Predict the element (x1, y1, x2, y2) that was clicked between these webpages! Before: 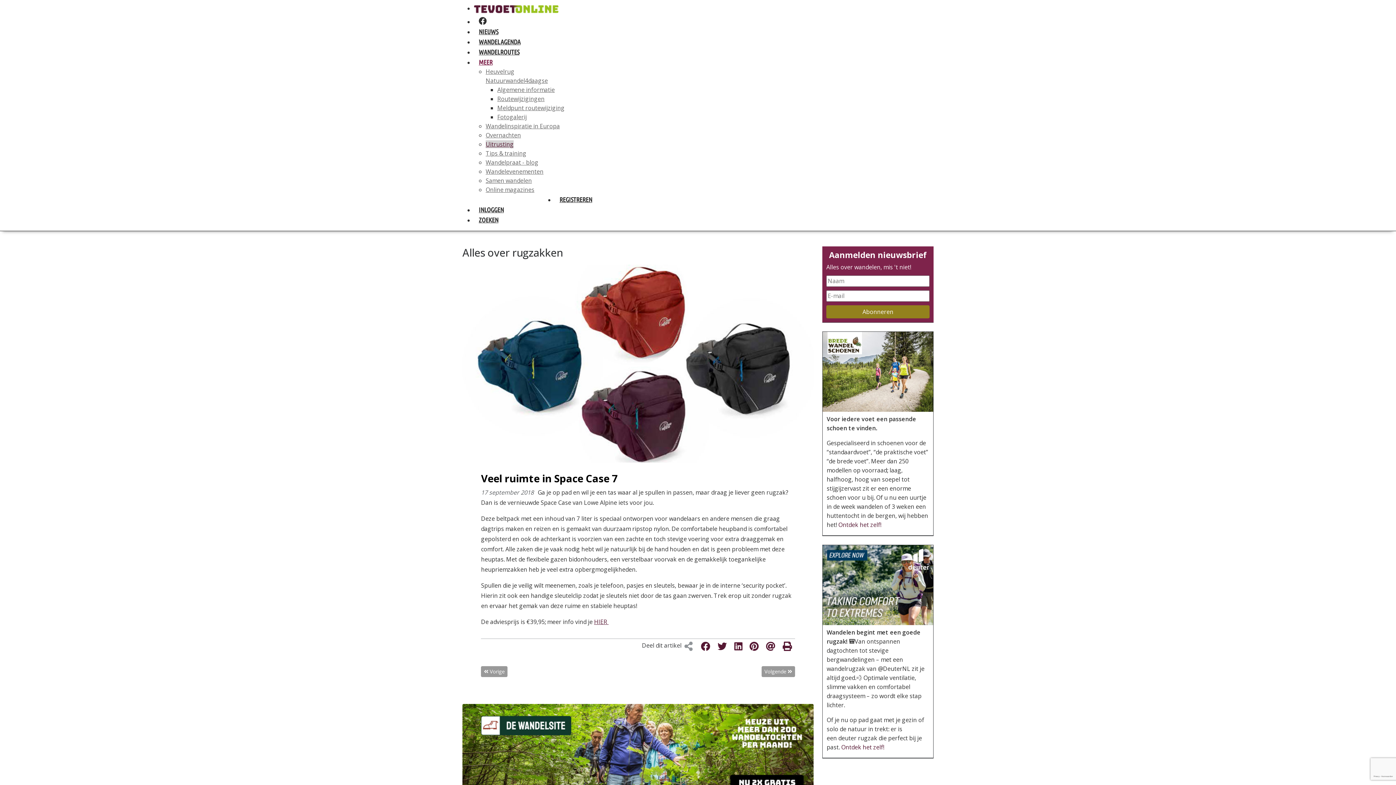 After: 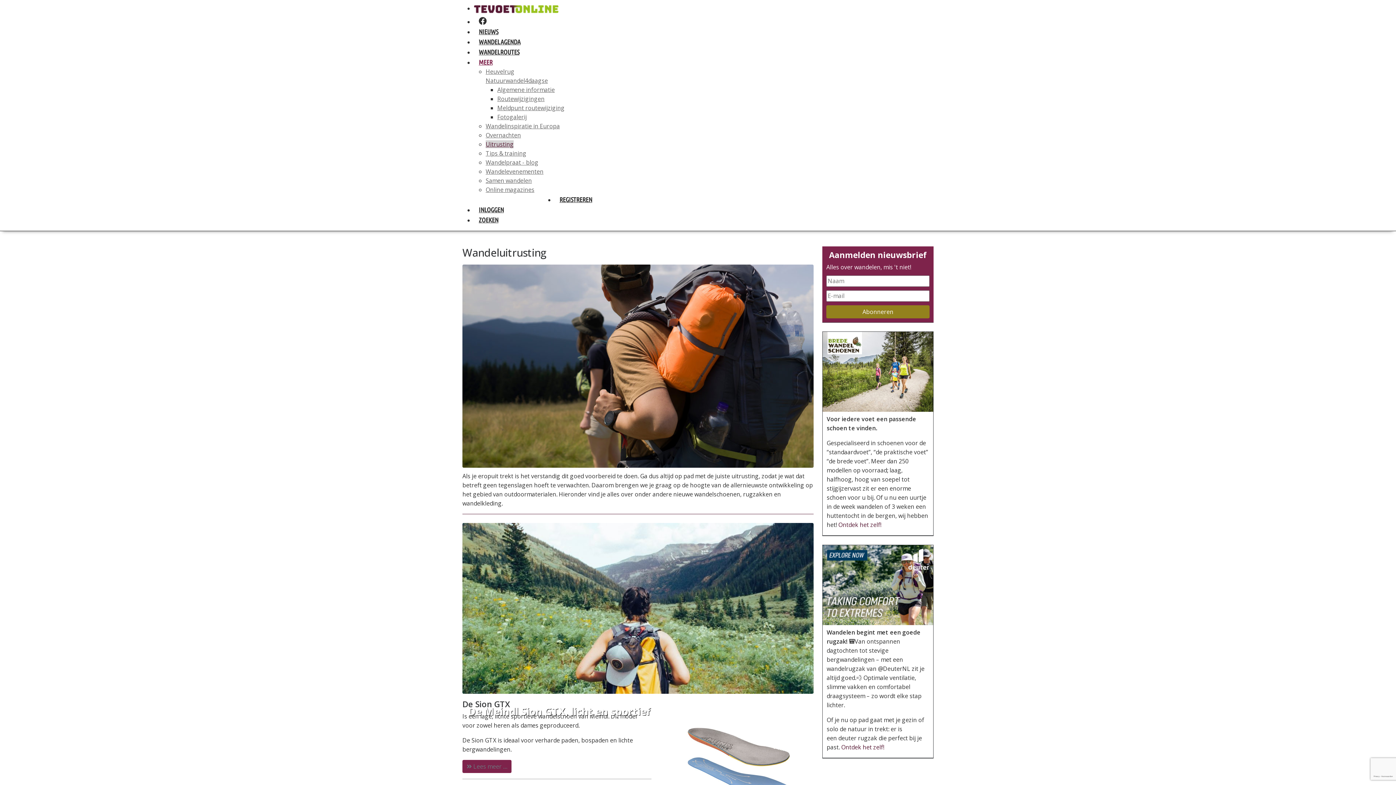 Action: label: Uitrusting bbox: (485, 140, 513, 148)